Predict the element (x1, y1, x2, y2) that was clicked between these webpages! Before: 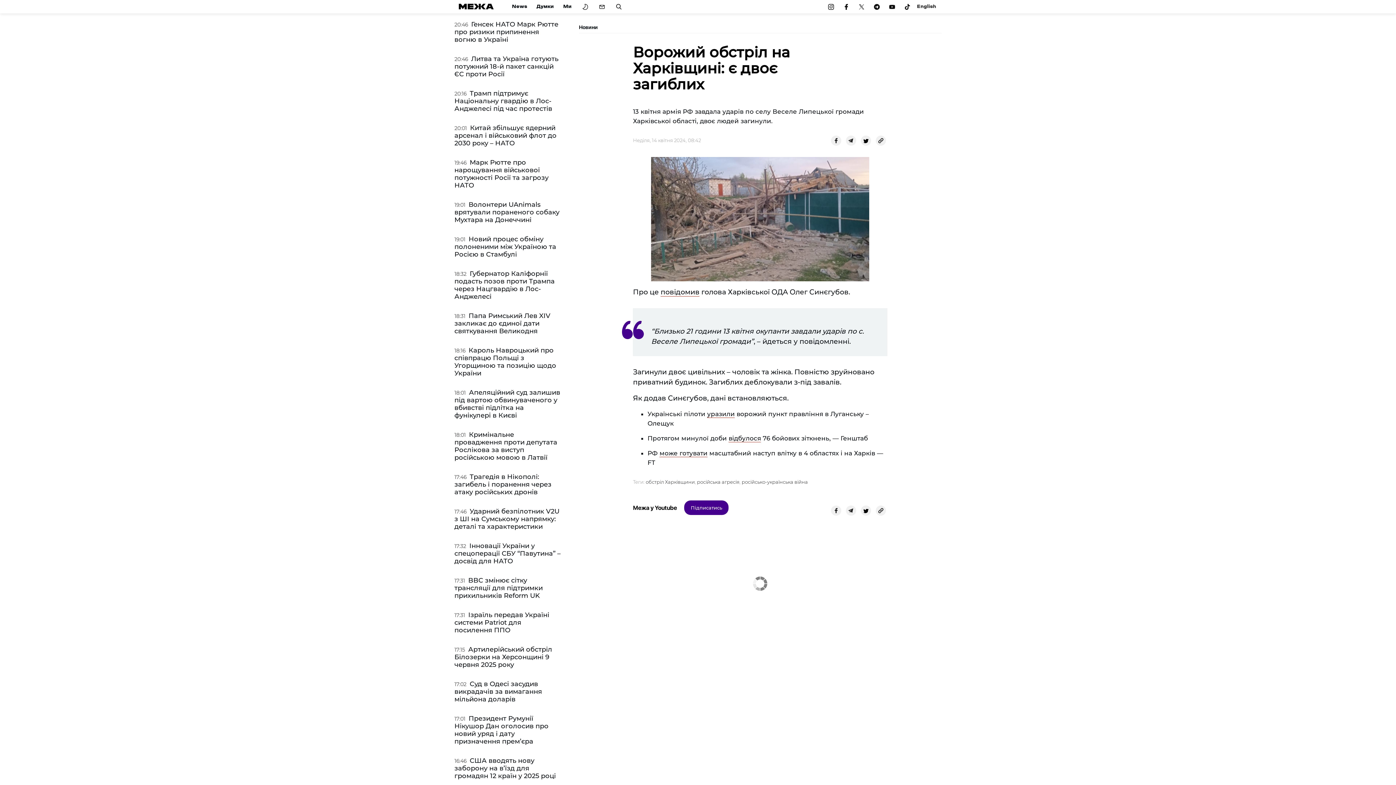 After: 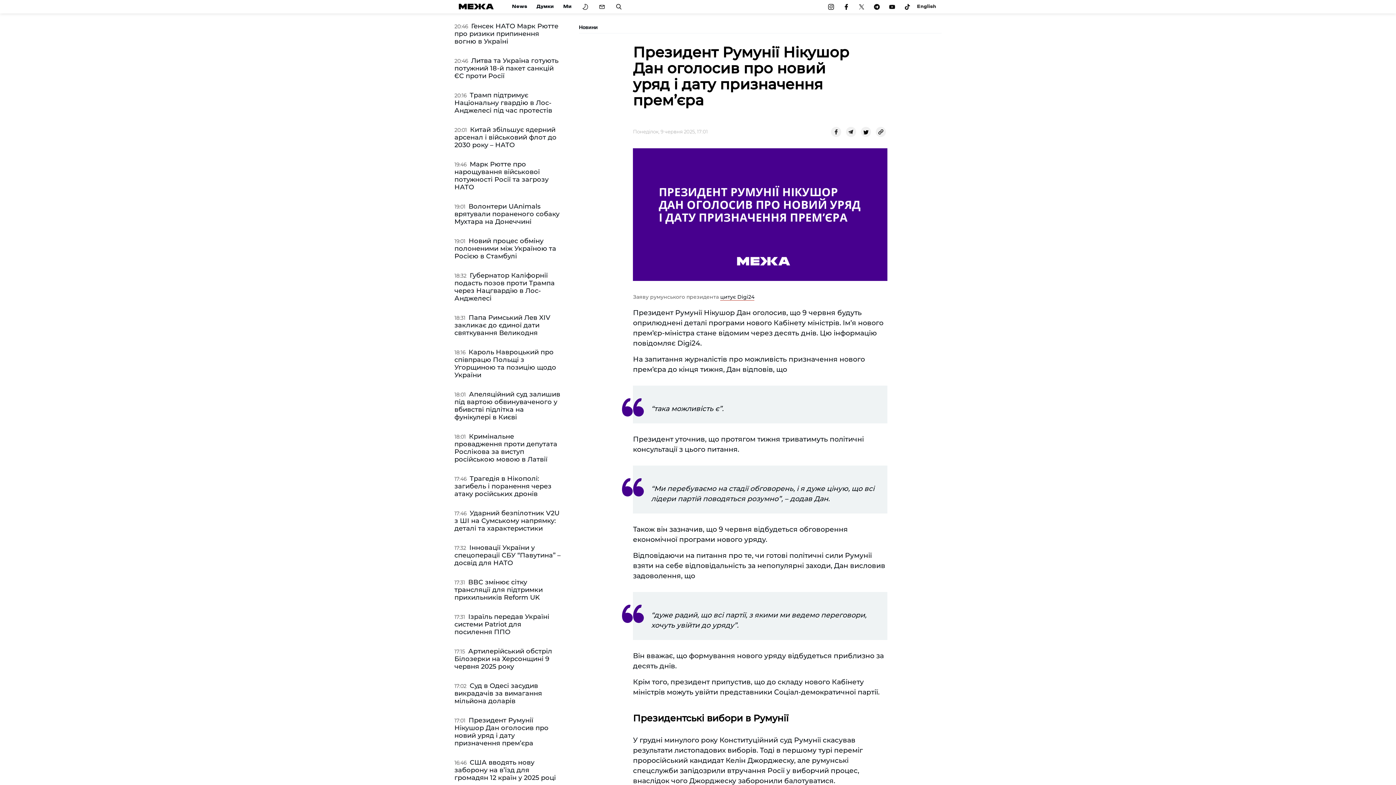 Action: label: Президент Румунії Нікушор Дан оголосив про новий уряд і дату призначення прем’єра bbox: (454, 714, 548, 745)